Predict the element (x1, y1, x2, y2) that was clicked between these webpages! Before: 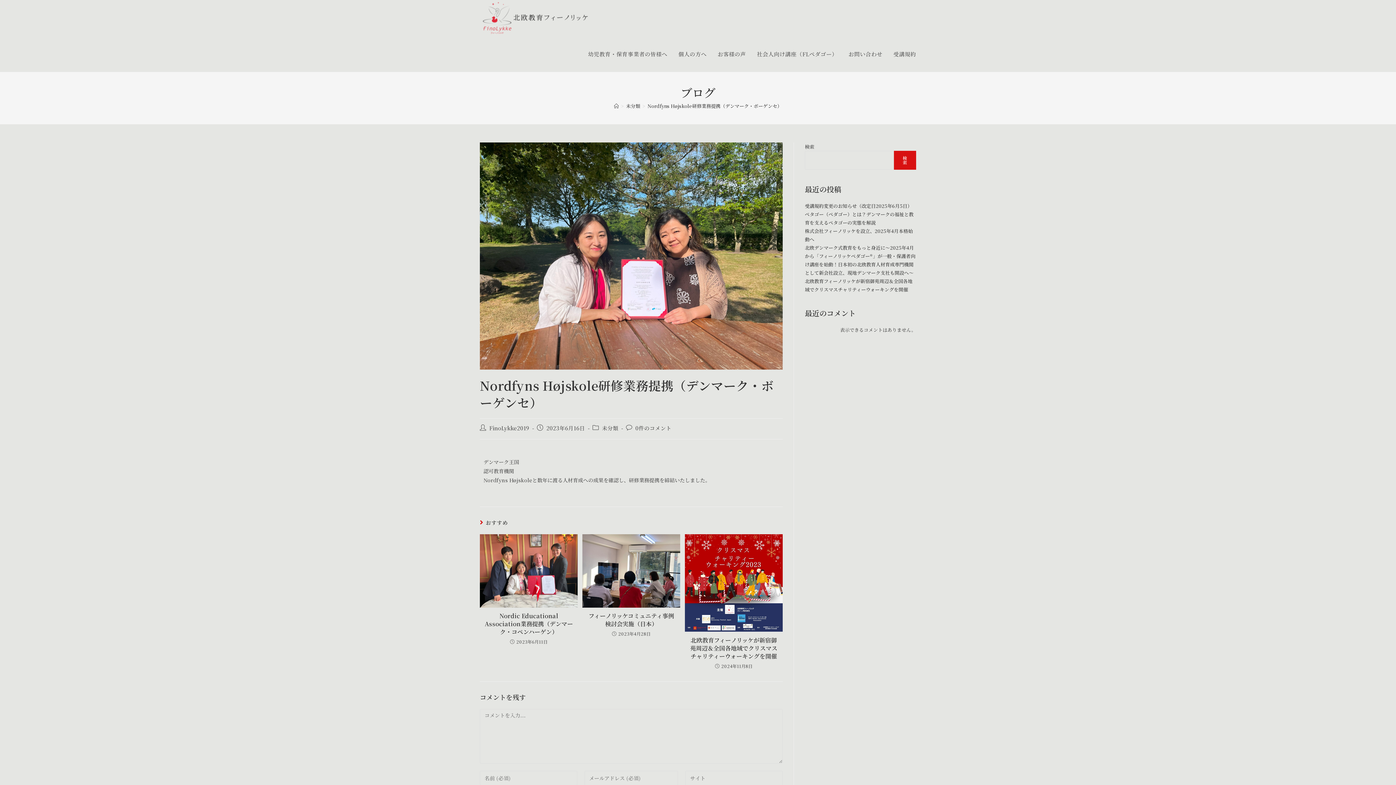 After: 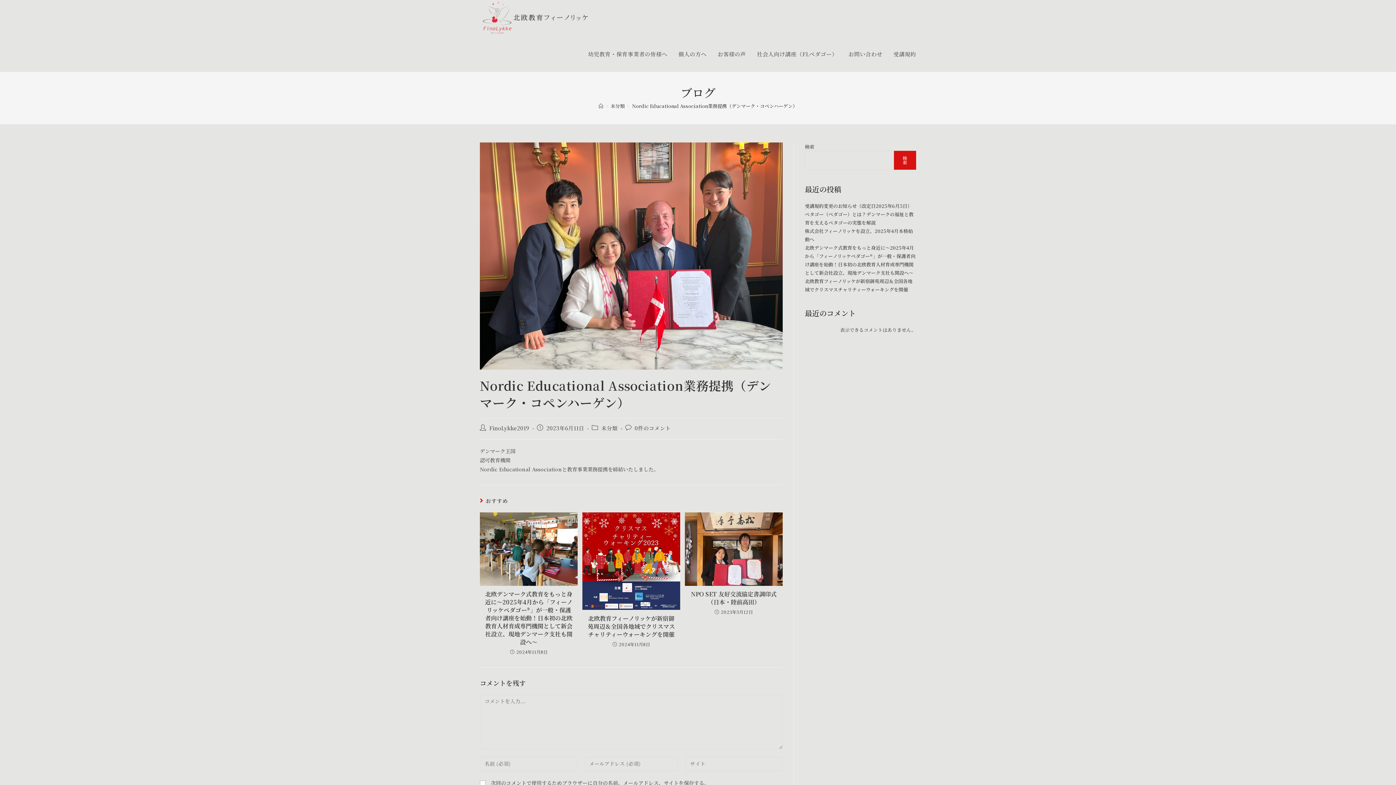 Action: bbox: (484, 612, 573, 636) label: Nordic Educational Association業務提携（デンマーク・コペンハーゲン）